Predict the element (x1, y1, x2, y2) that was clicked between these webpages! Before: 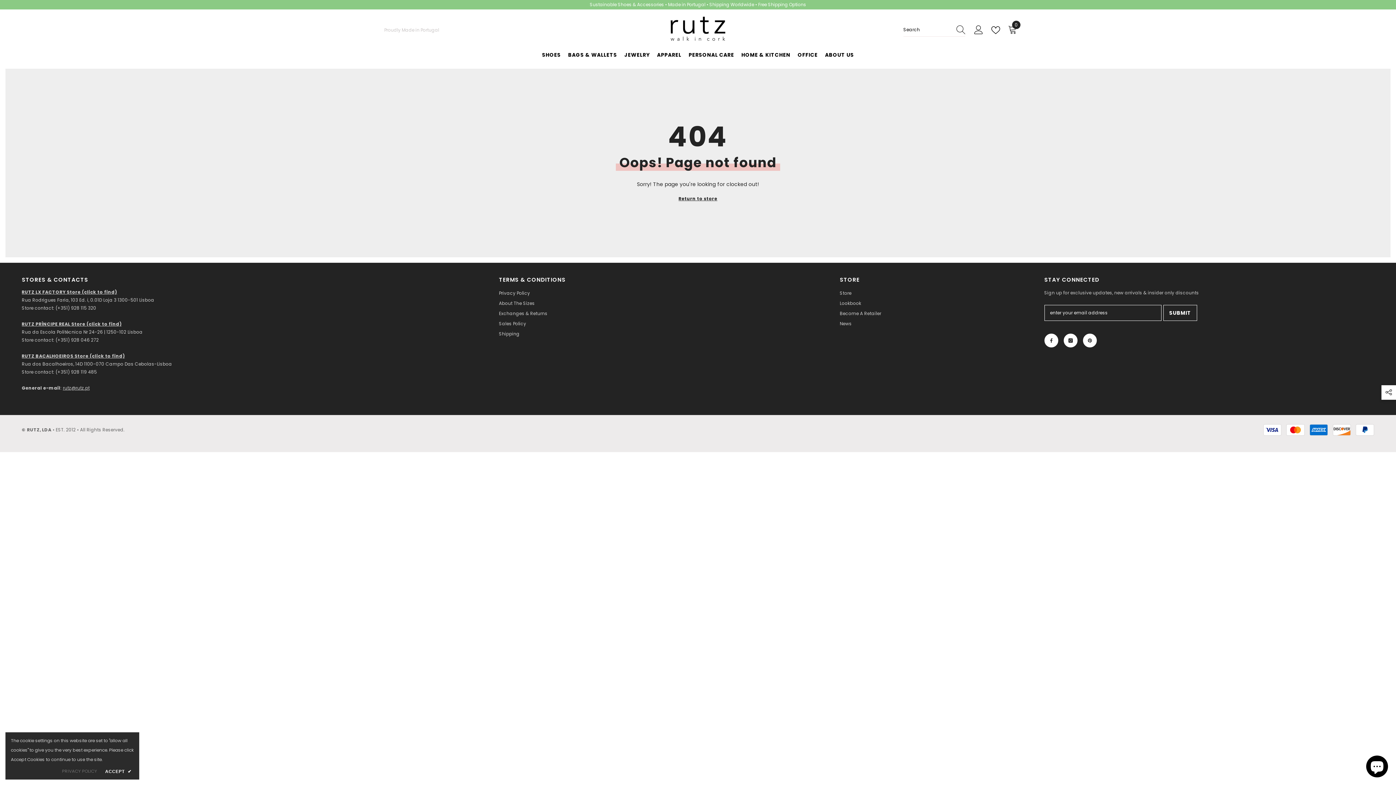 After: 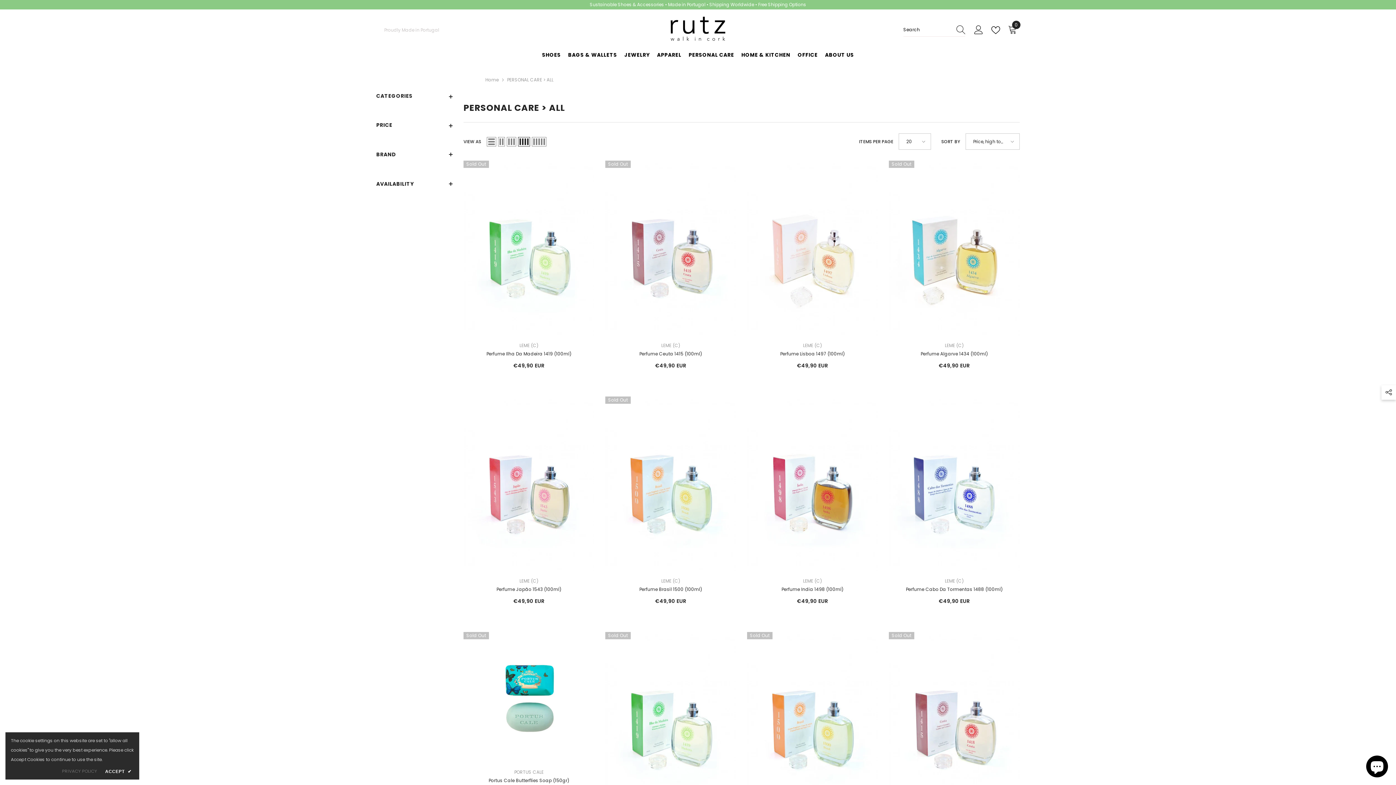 Action: bbox: (685, 51, 737, 63) label: PERSONAL CARE